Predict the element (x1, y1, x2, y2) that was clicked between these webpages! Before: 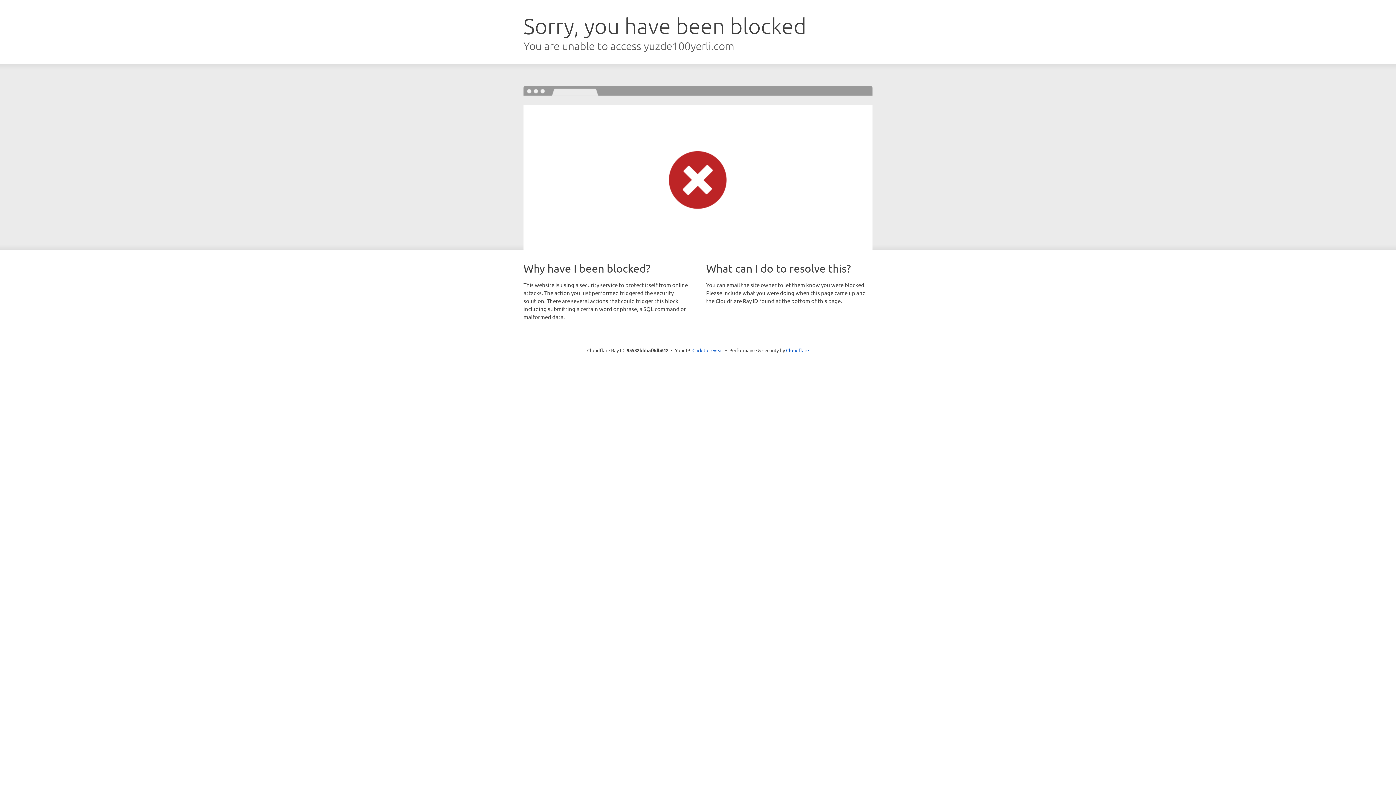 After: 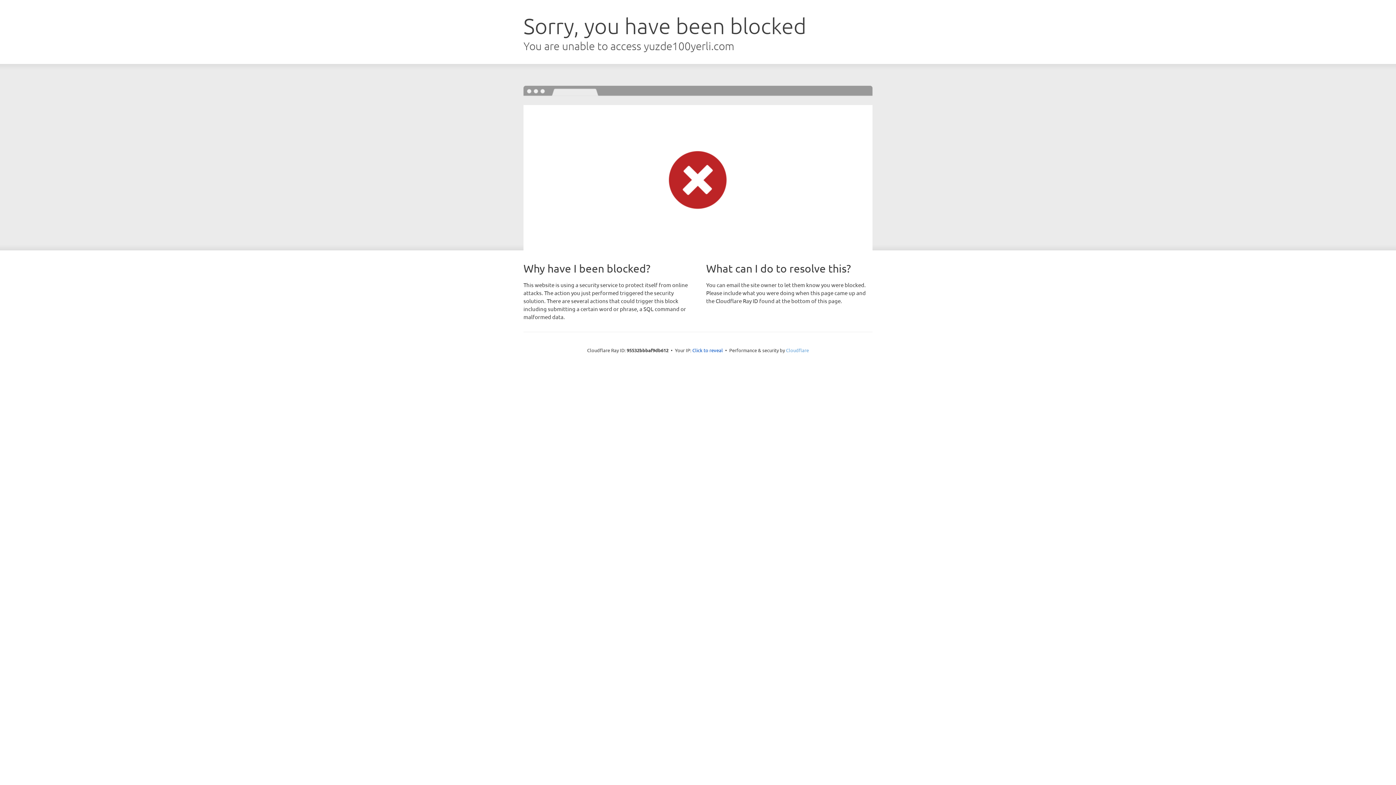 Action: bbox: (786, 347, 809, 353) label: Cloudflare